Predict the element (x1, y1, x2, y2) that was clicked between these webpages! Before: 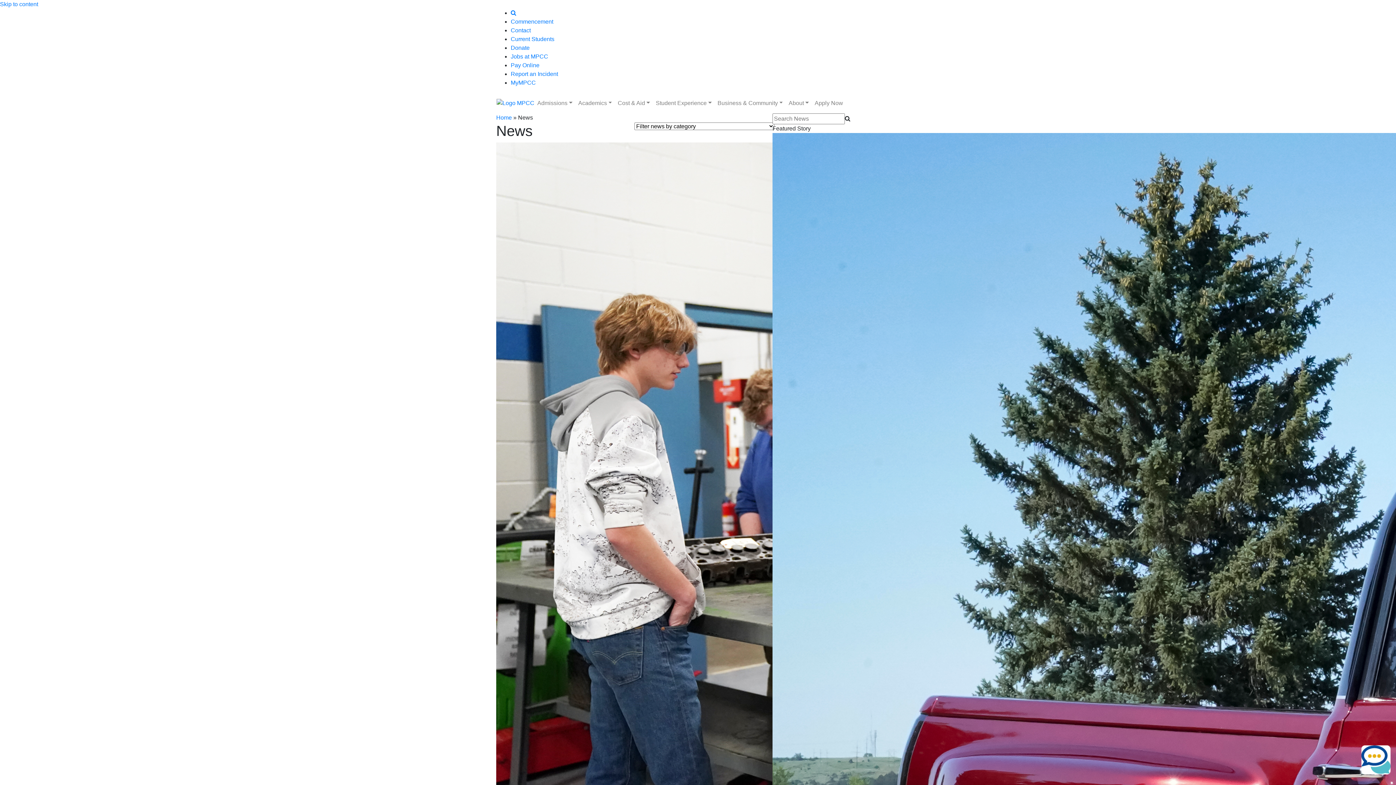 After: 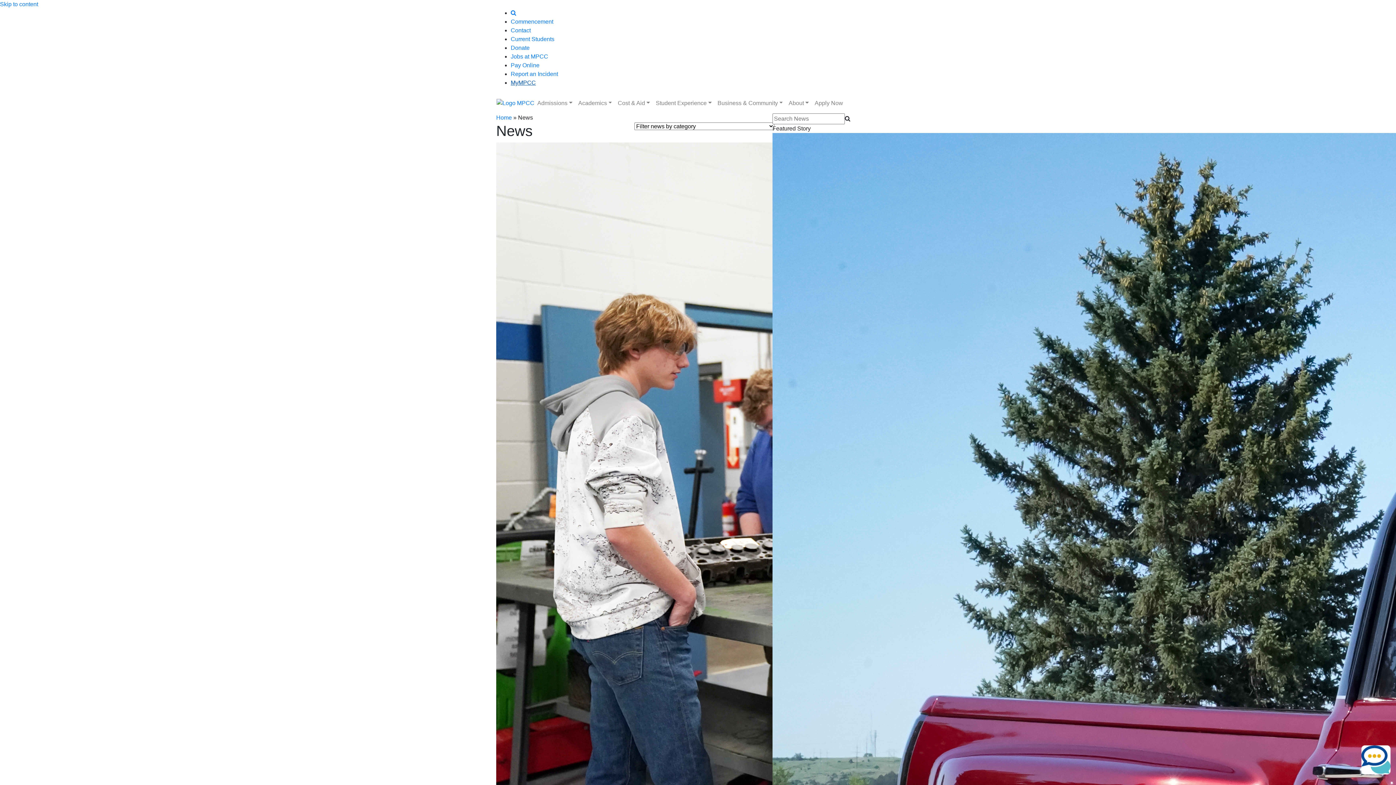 Action: bbox: (510, 79, 536, 85) label: MyMPCC